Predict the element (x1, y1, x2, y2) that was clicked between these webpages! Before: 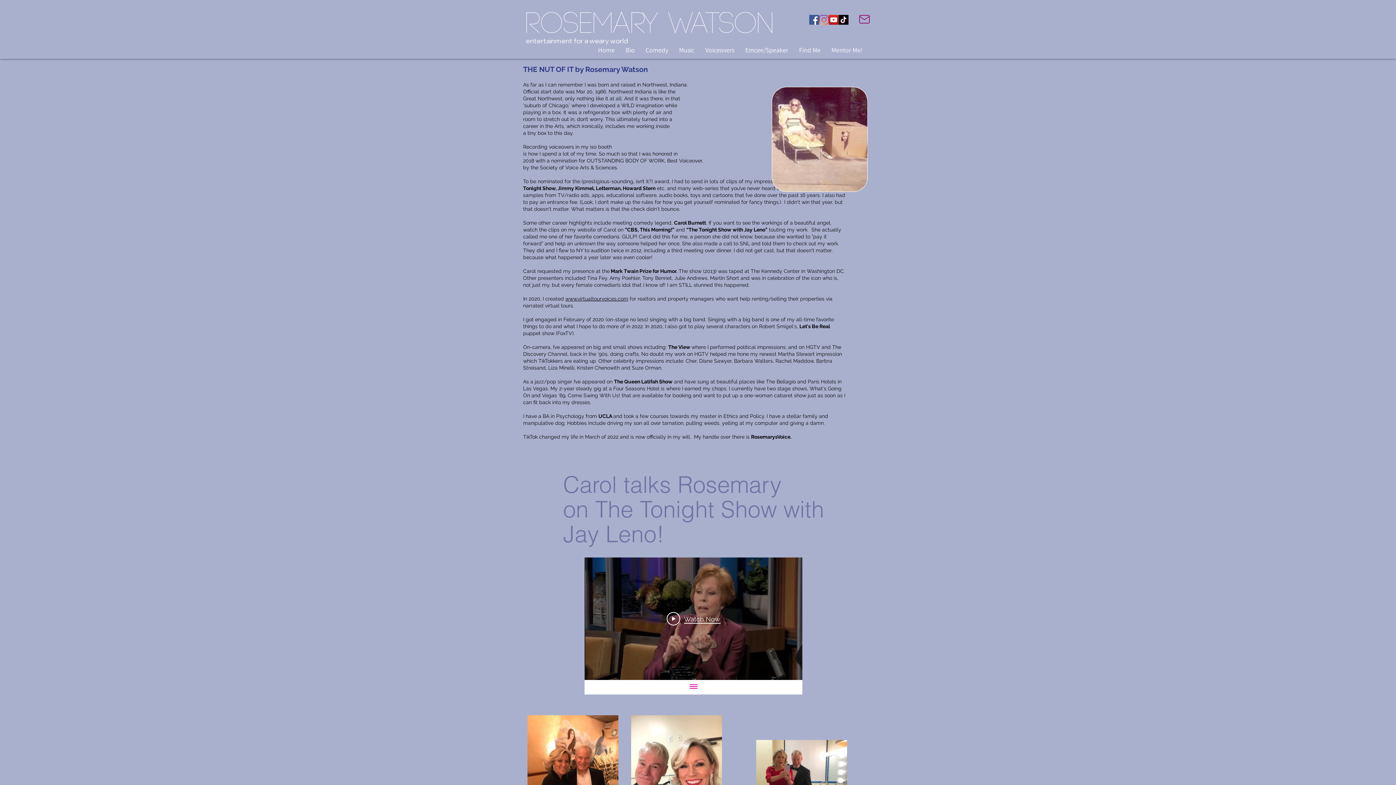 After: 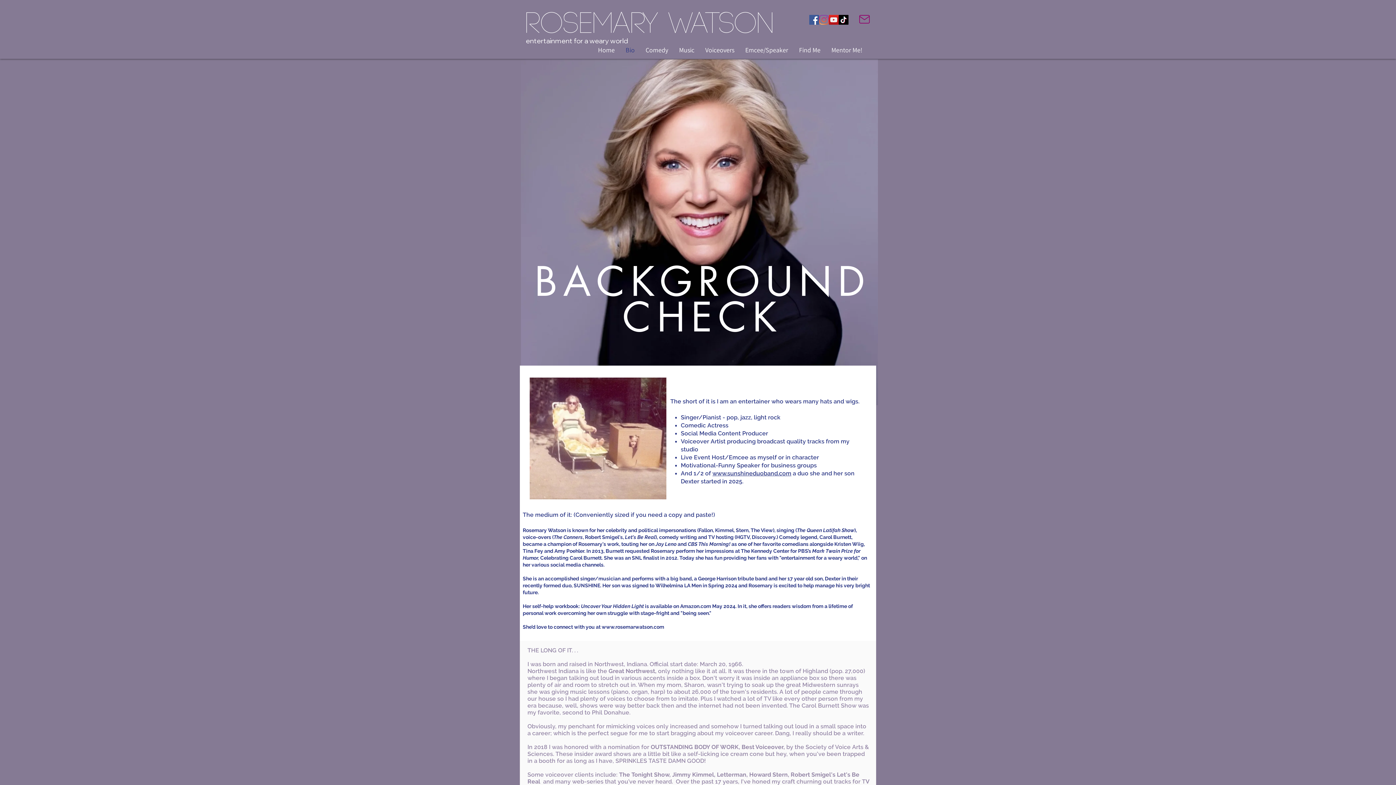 Action: bbox: (620, 41, 640, 58) label: Bio